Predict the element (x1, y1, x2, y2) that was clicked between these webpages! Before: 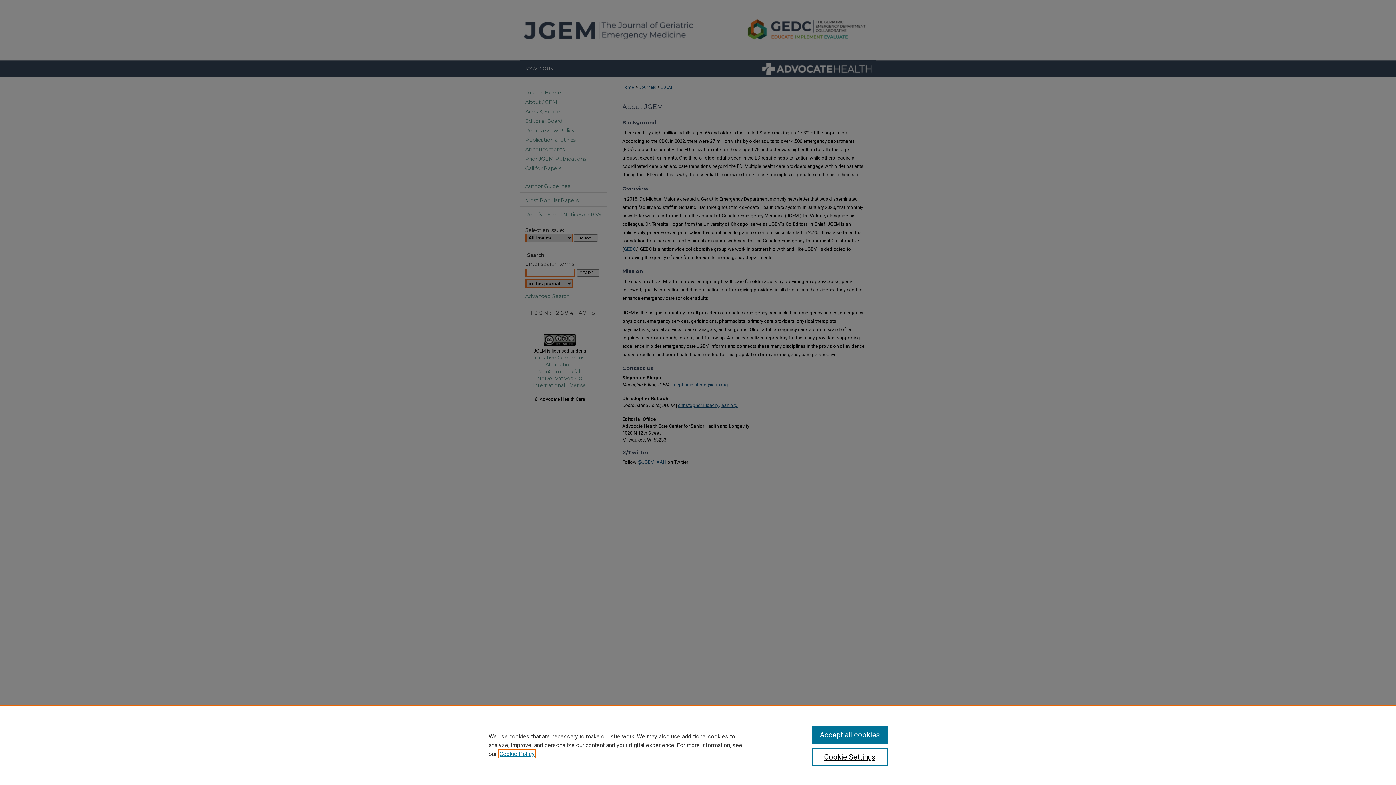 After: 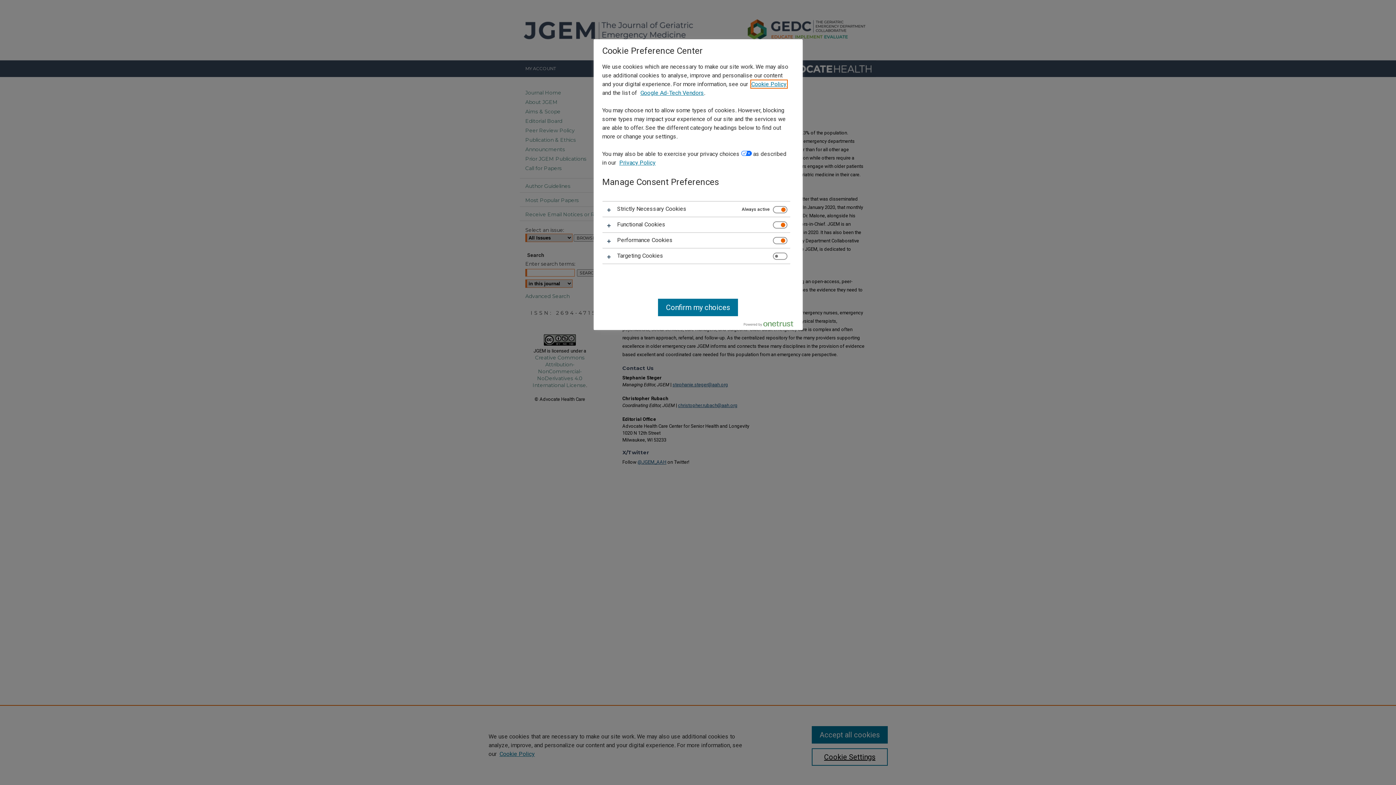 Action: bbox: (811, 748, 887, 766) label: Cookie Settings